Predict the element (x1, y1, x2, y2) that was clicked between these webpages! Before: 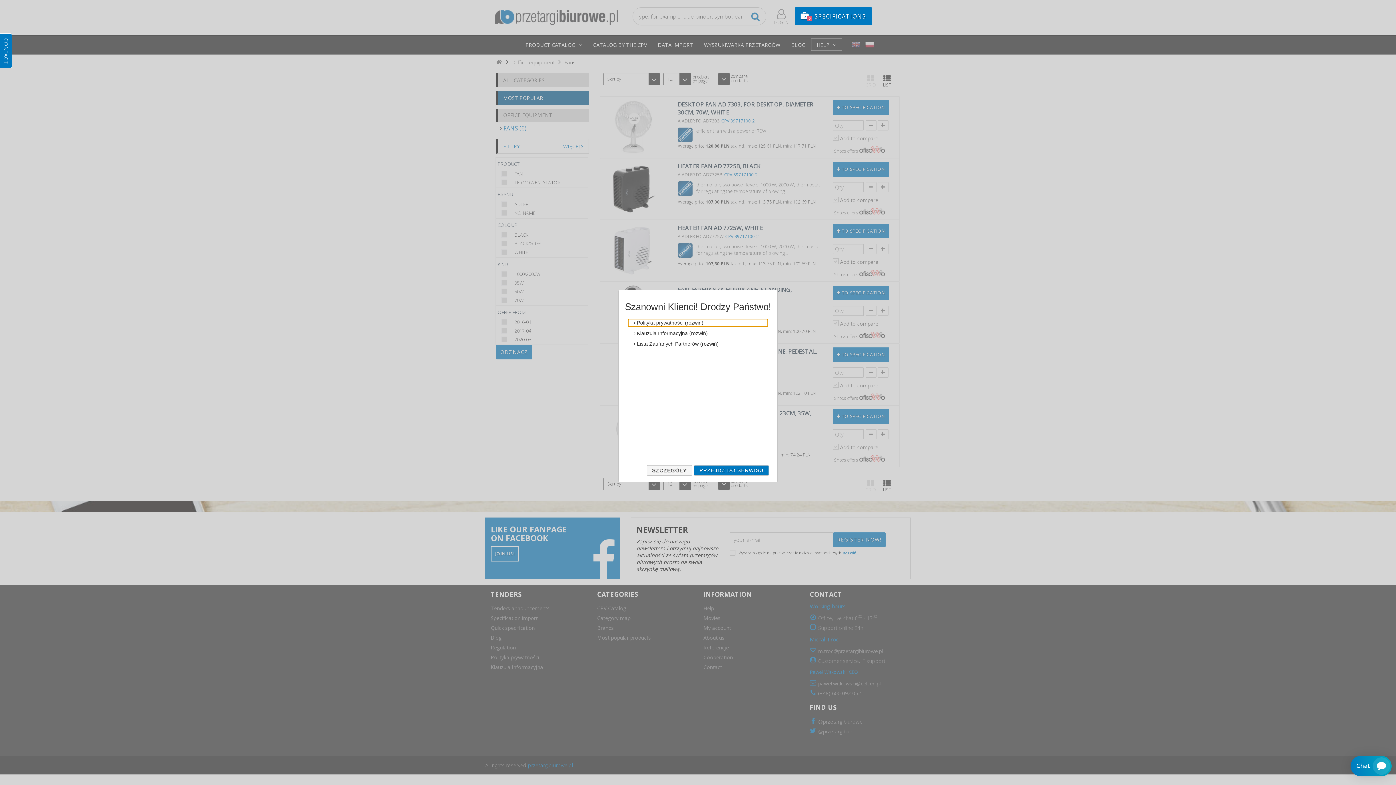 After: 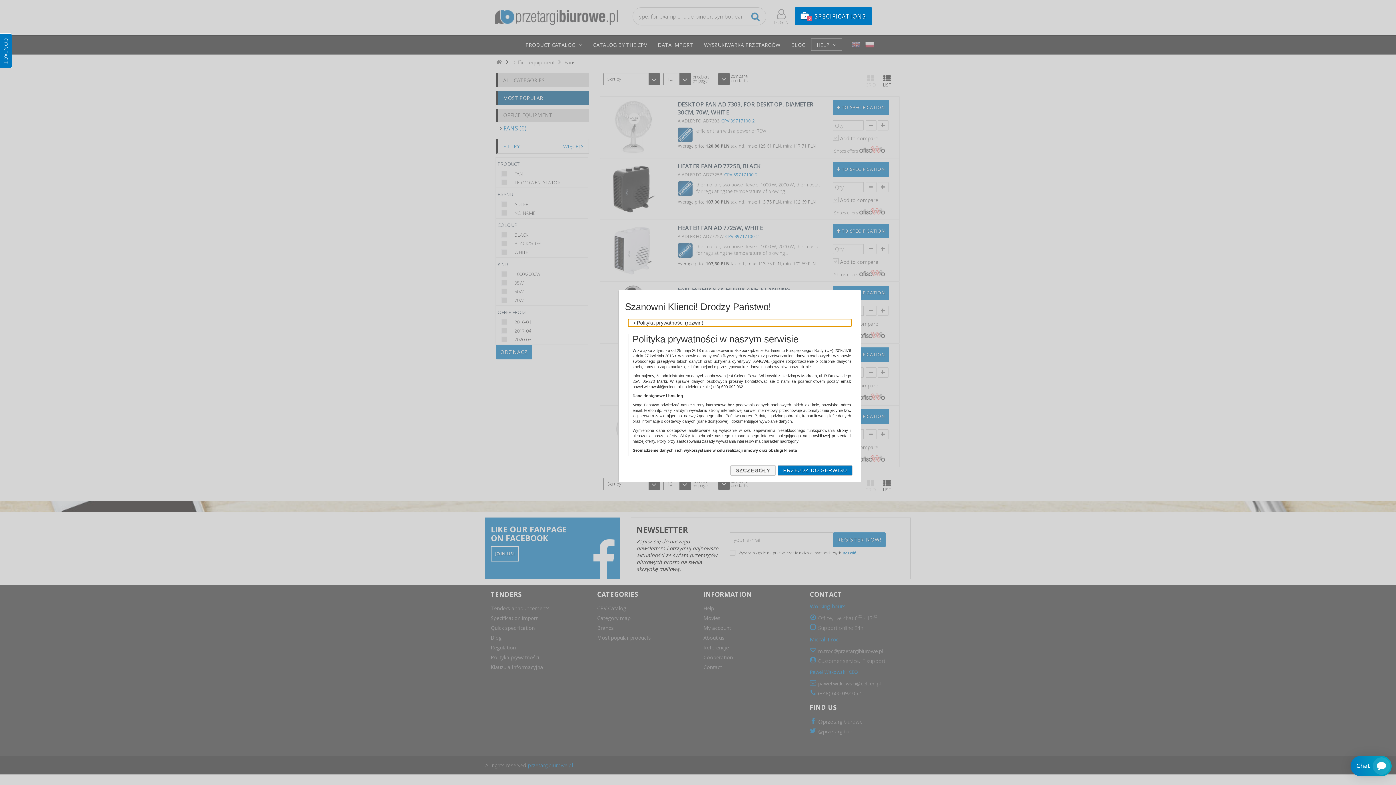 Action: label:  Polityka prywatności (rozwiń) bbox: (628, 319, 767, 326)